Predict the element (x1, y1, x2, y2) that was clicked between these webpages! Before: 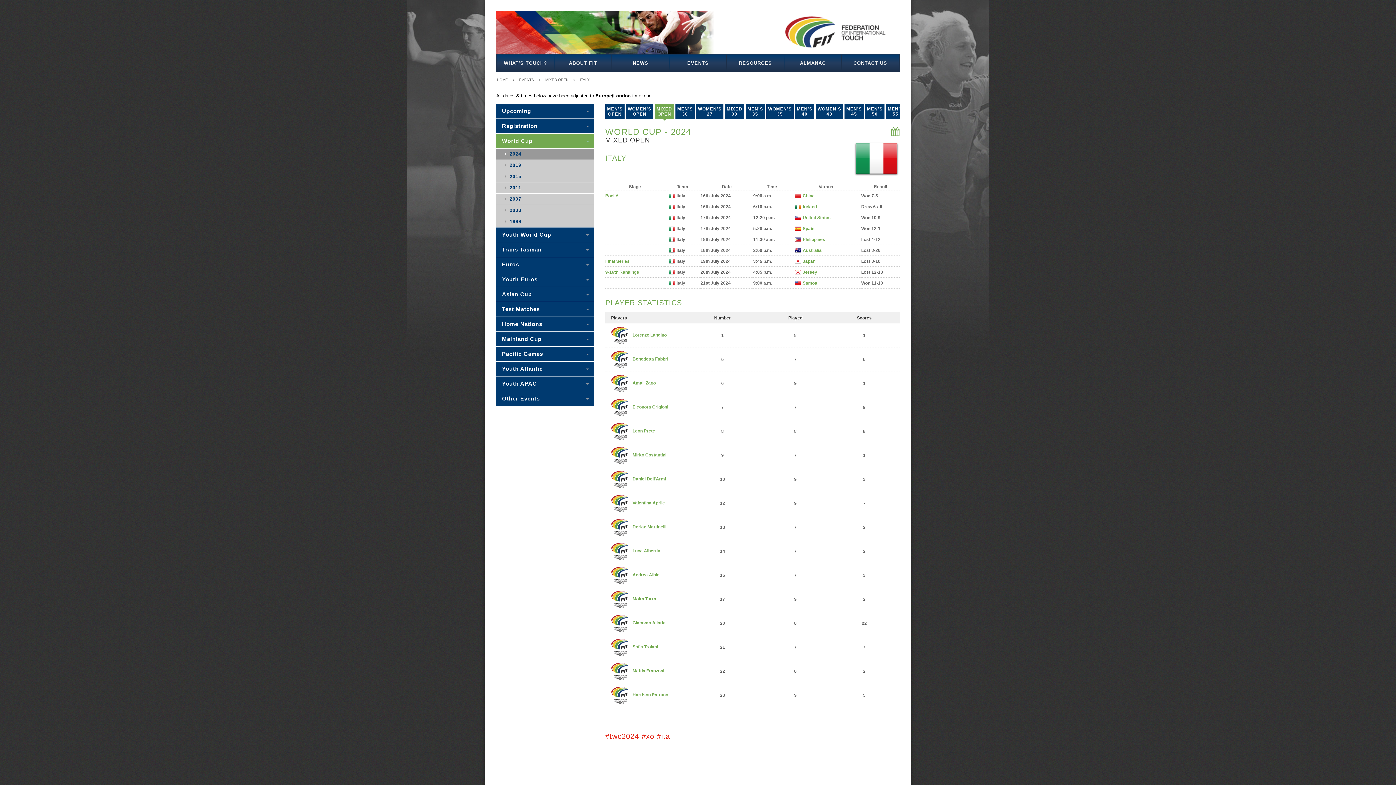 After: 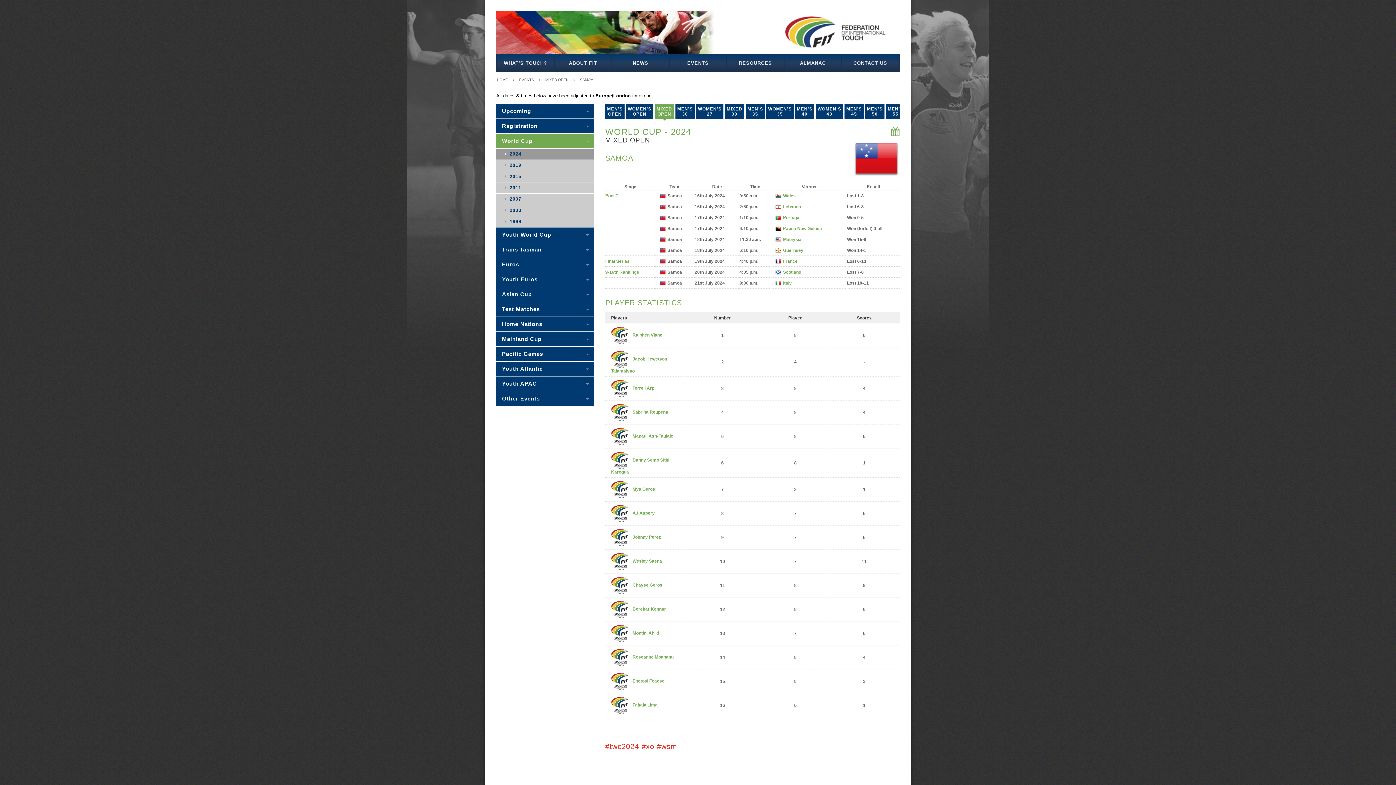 Action: label: Samoa bbox: (802, 280, 817, 285)